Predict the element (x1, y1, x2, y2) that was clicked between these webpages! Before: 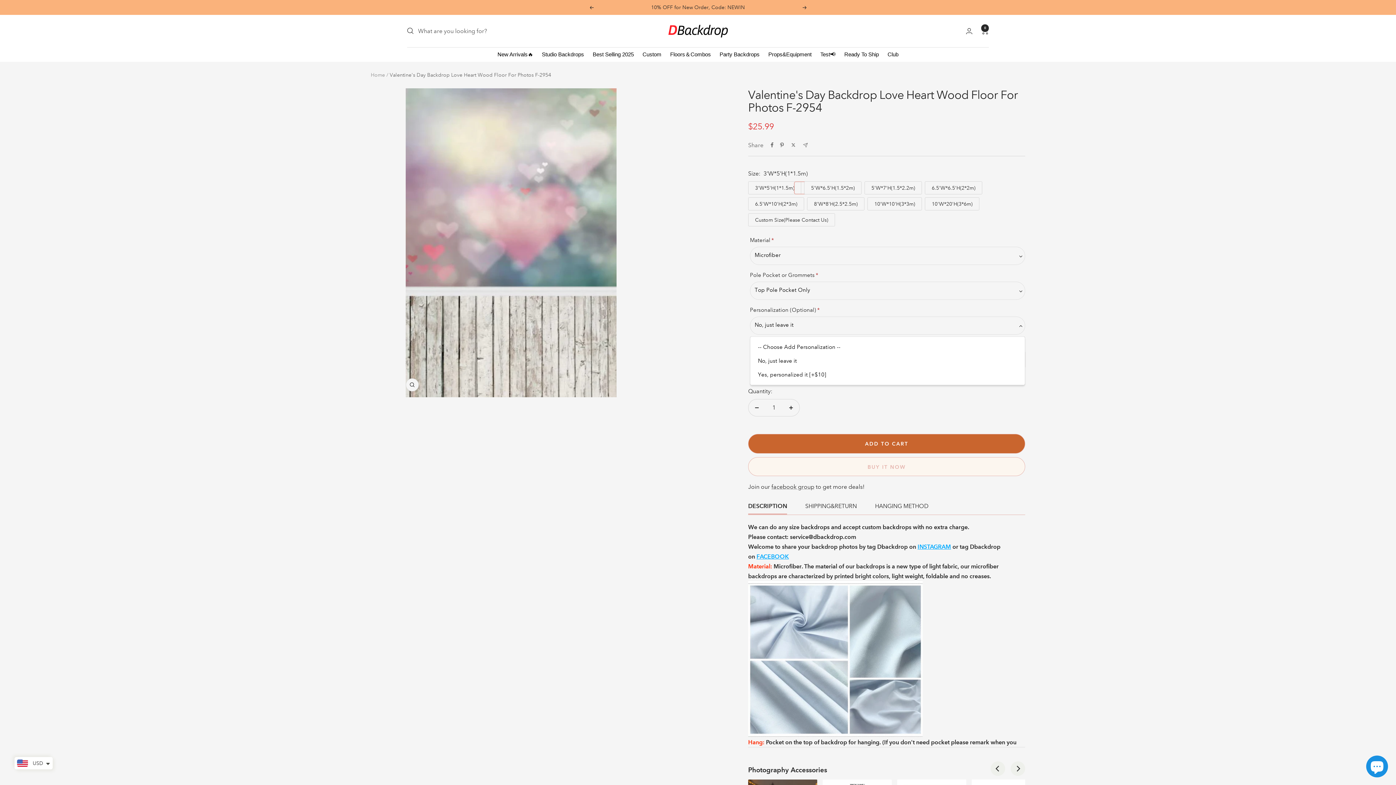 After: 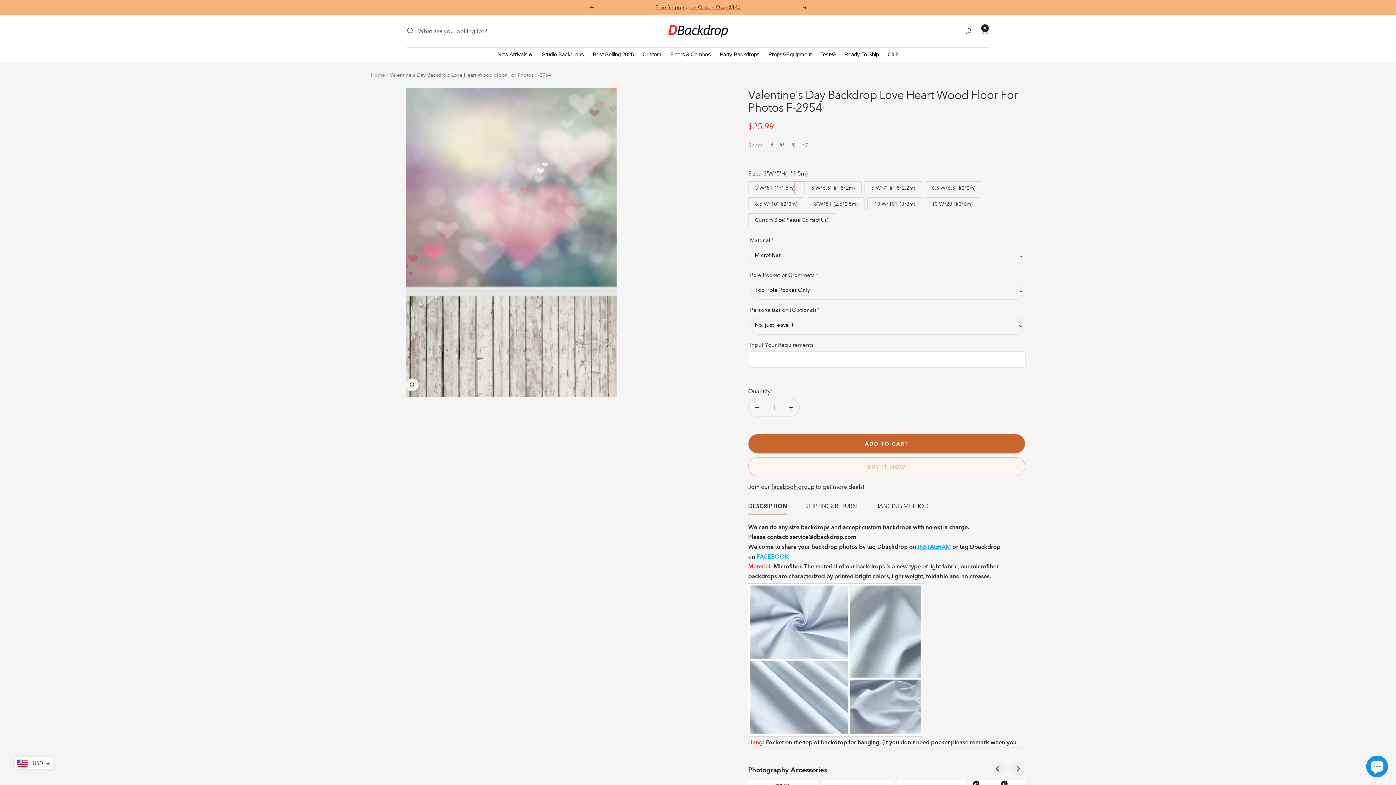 Action: label: Next bbox: (1010, 761, 1025, 776)